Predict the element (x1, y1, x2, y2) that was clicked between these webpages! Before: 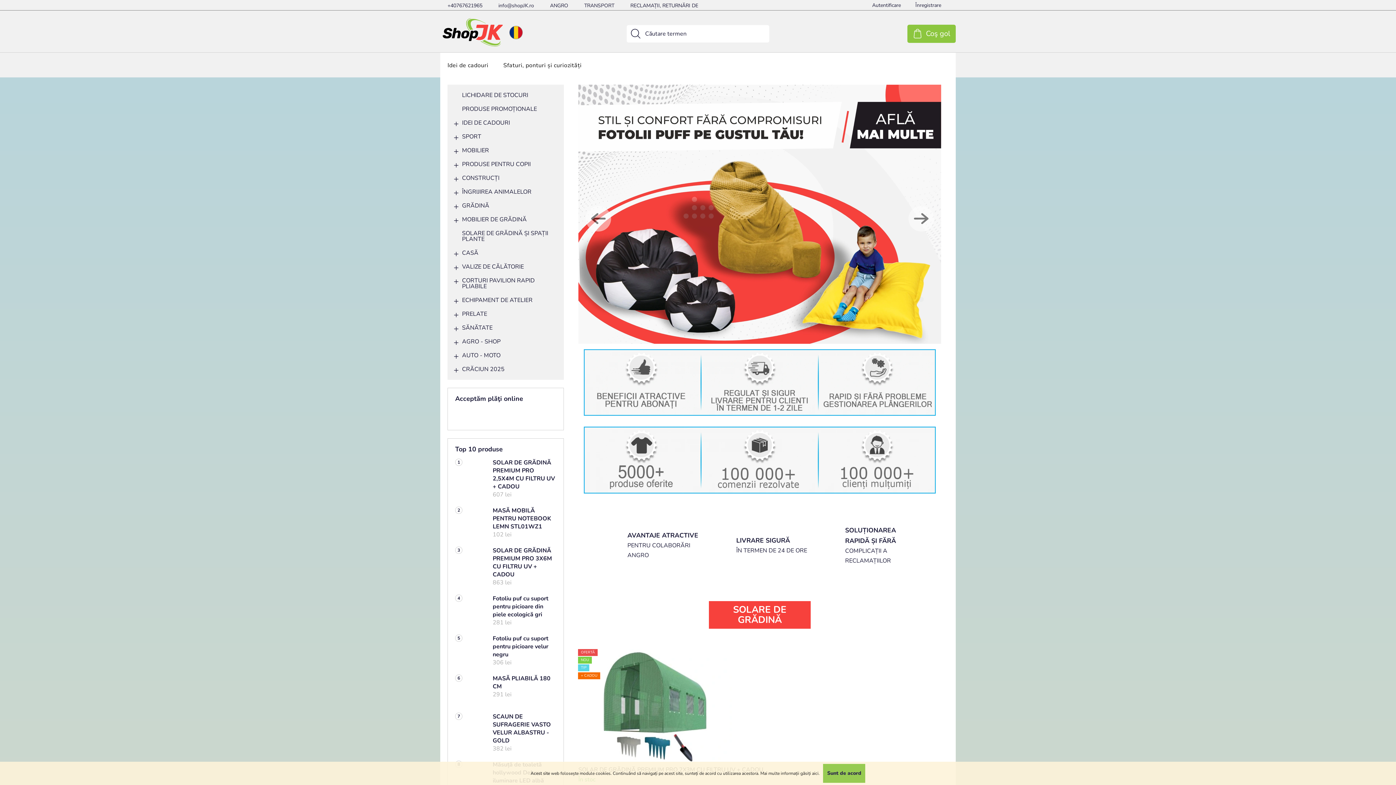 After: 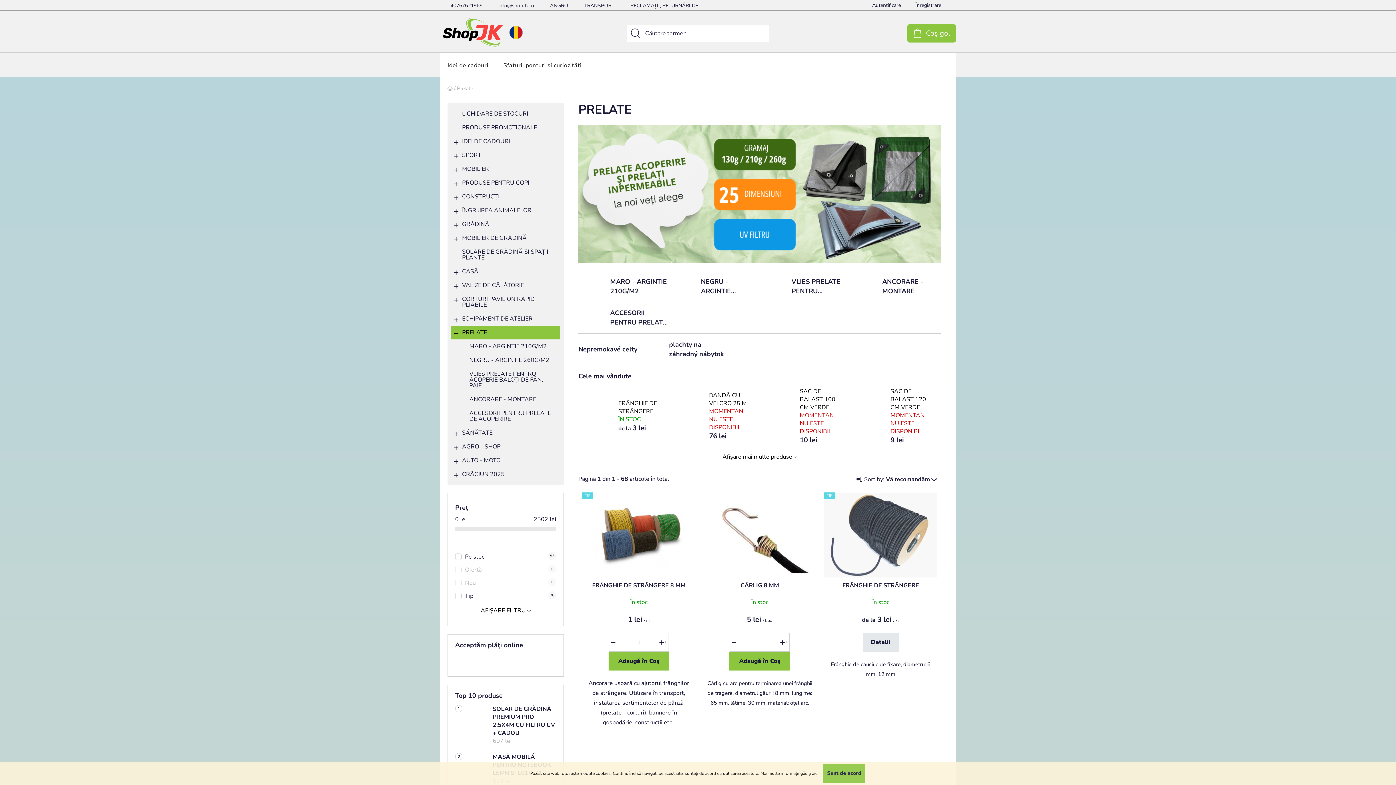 Action: bbox: (451, 307, 560, 321) label: PRELATE
 